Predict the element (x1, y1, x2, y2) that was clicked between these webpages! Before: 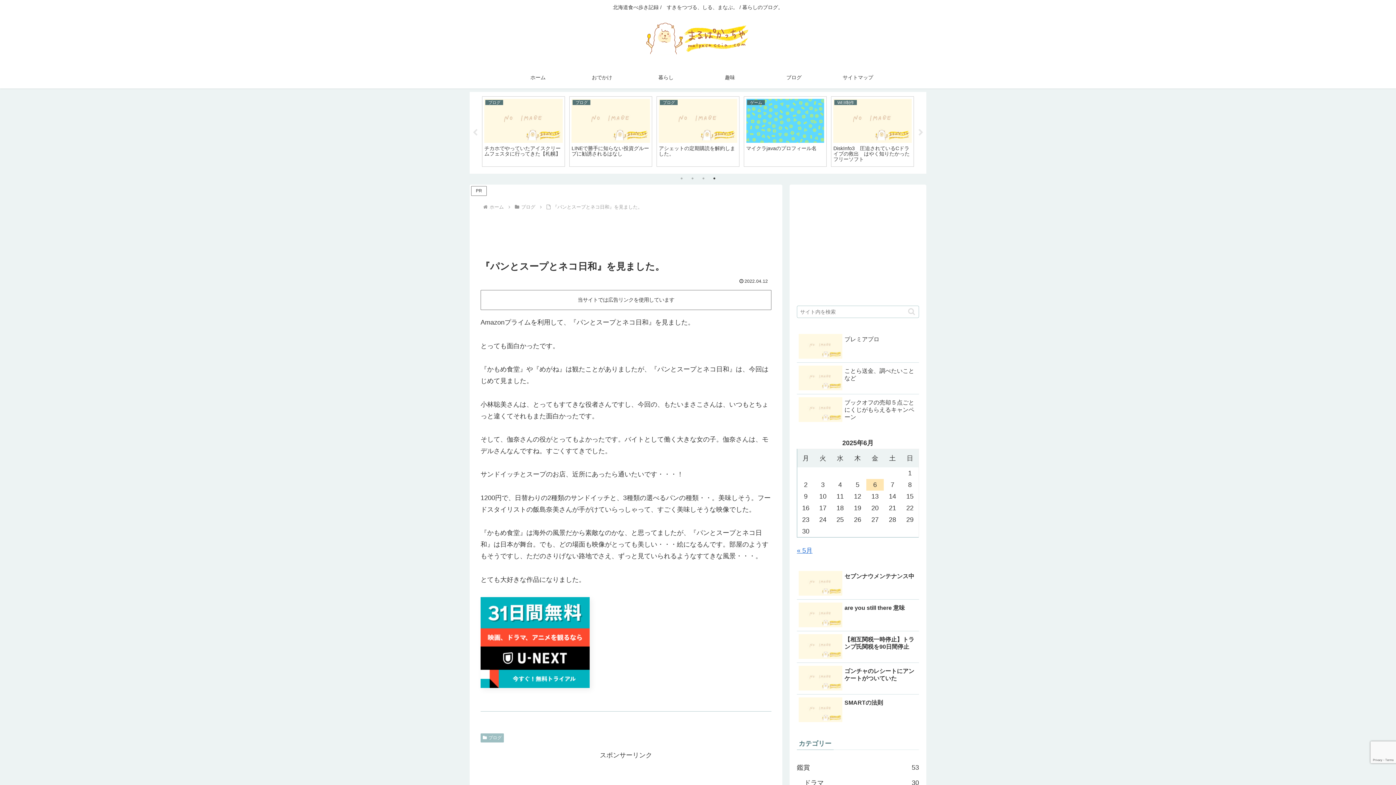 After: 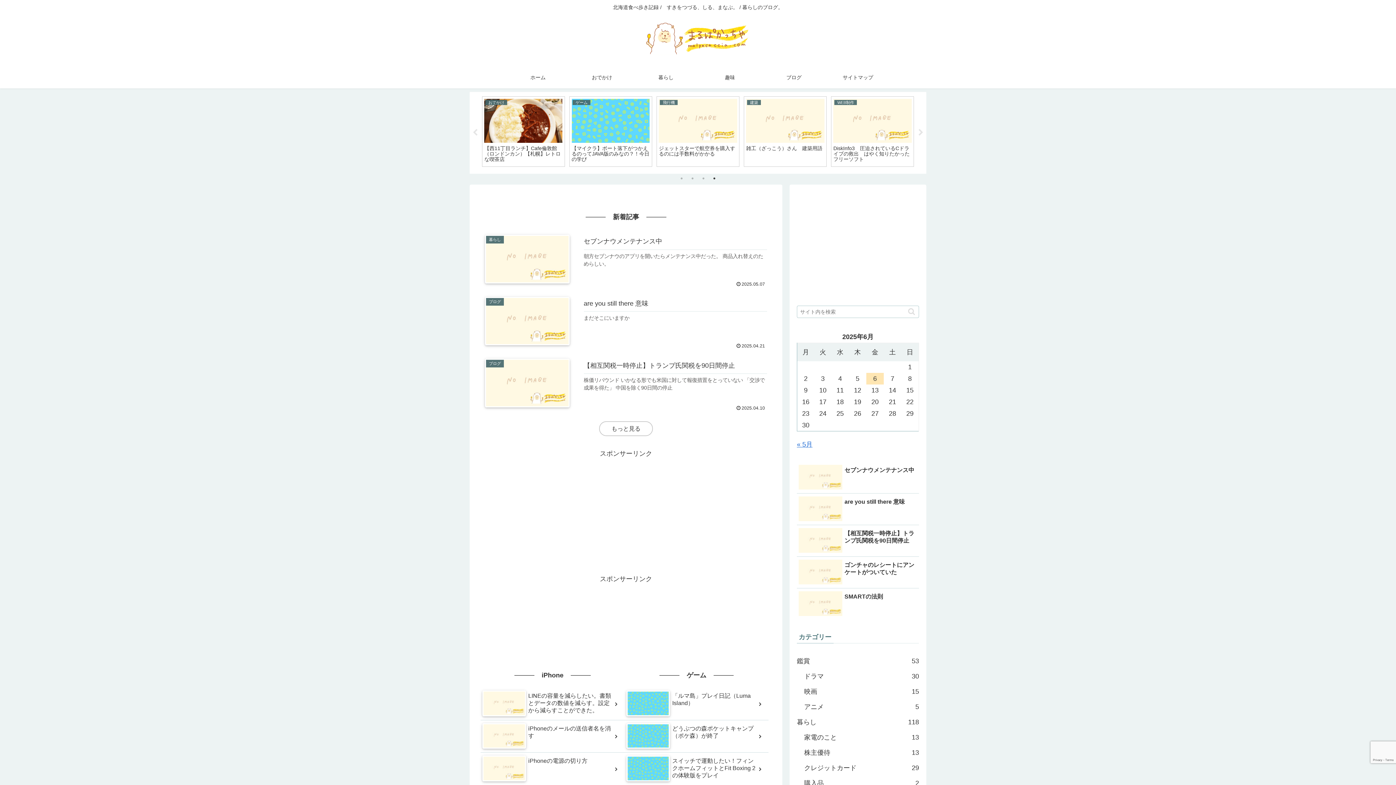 Action: bbox: (506, 66, 570, 88) label: ホーム